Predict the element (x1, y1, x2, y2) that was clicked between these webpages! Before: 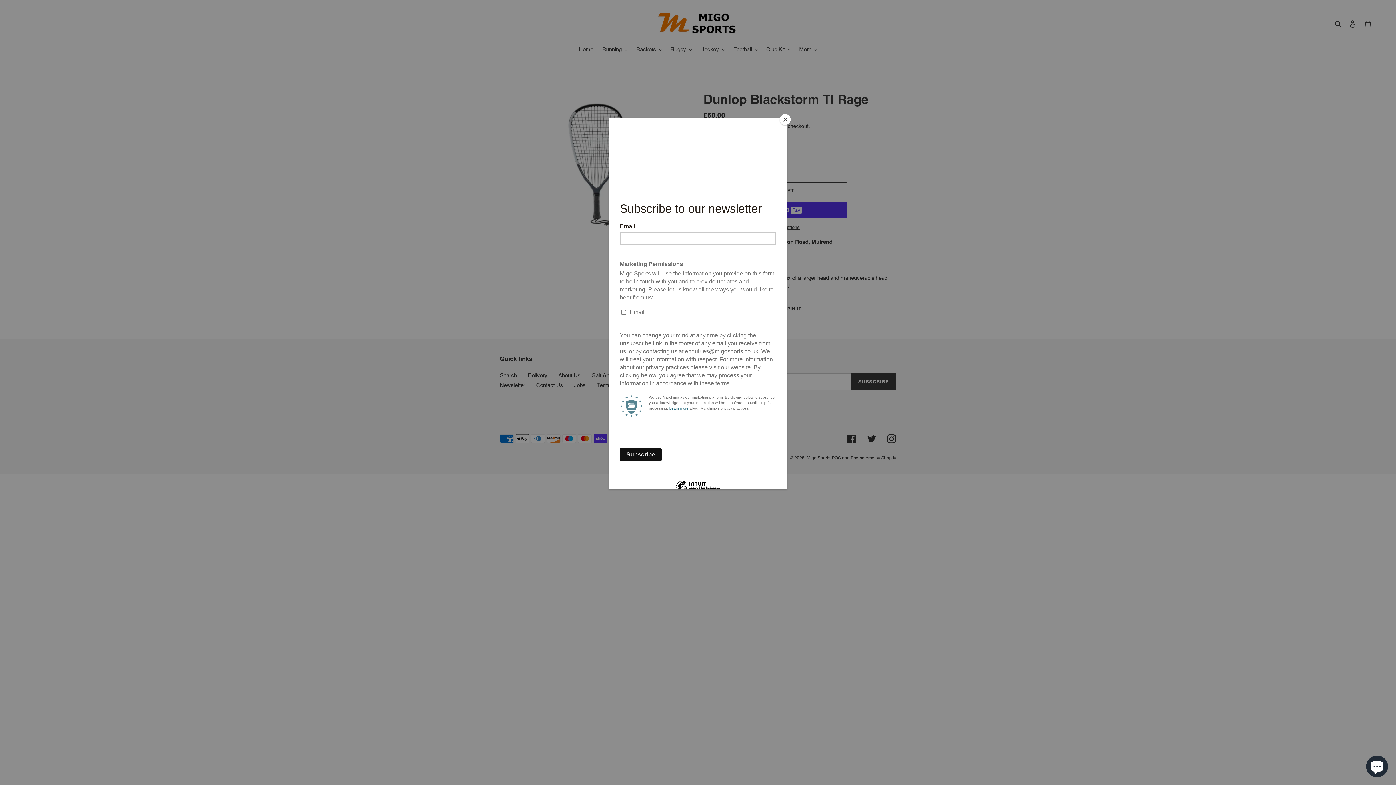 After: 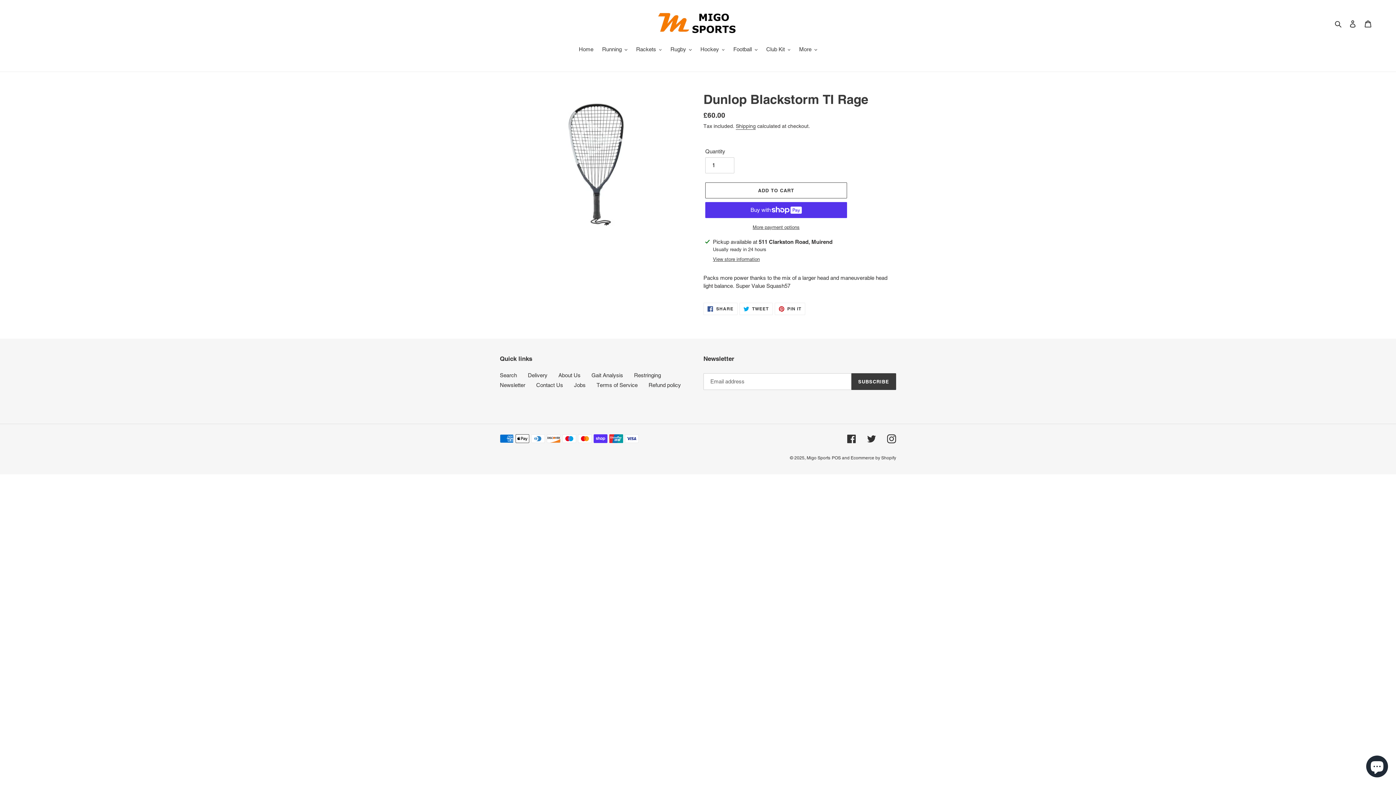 Action: label: Close bbox: (780, 114, 790, 125)